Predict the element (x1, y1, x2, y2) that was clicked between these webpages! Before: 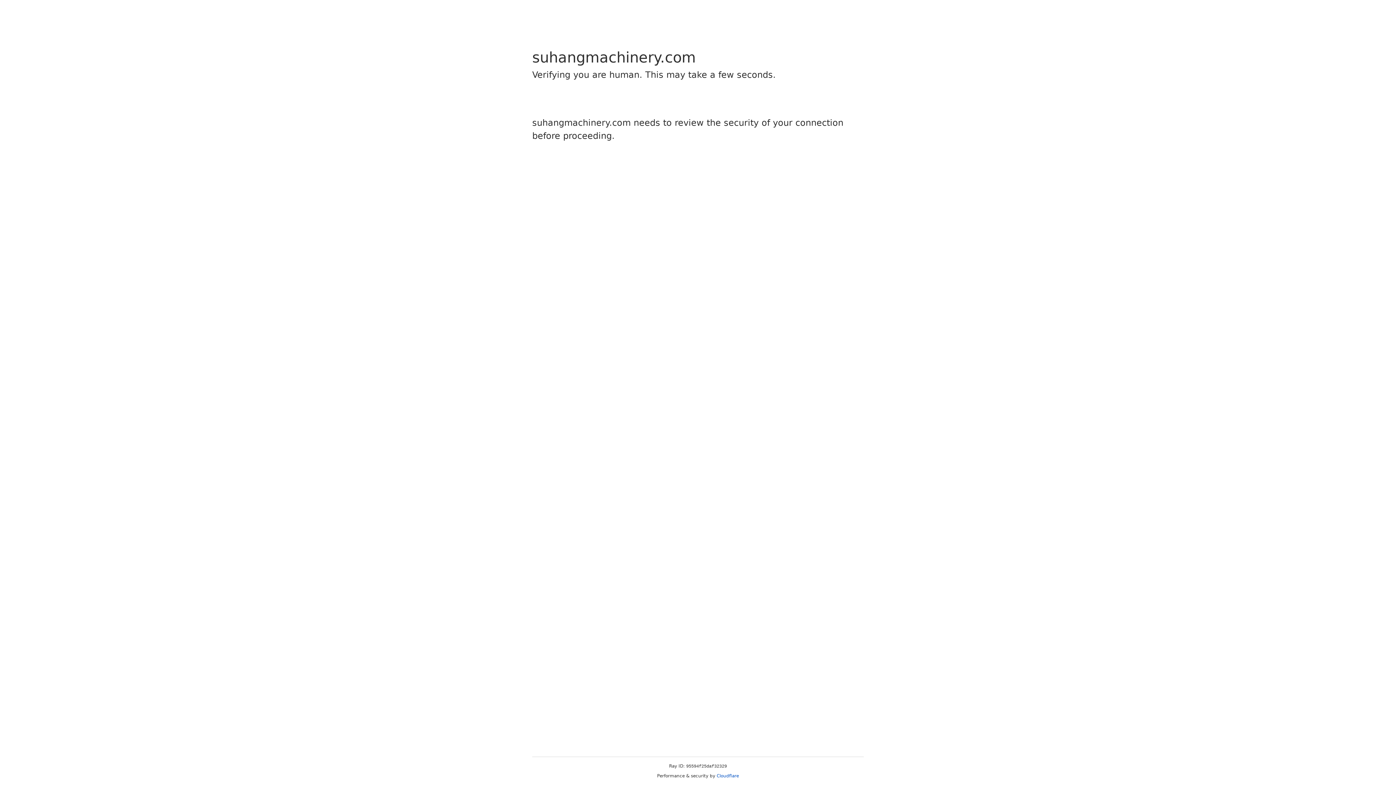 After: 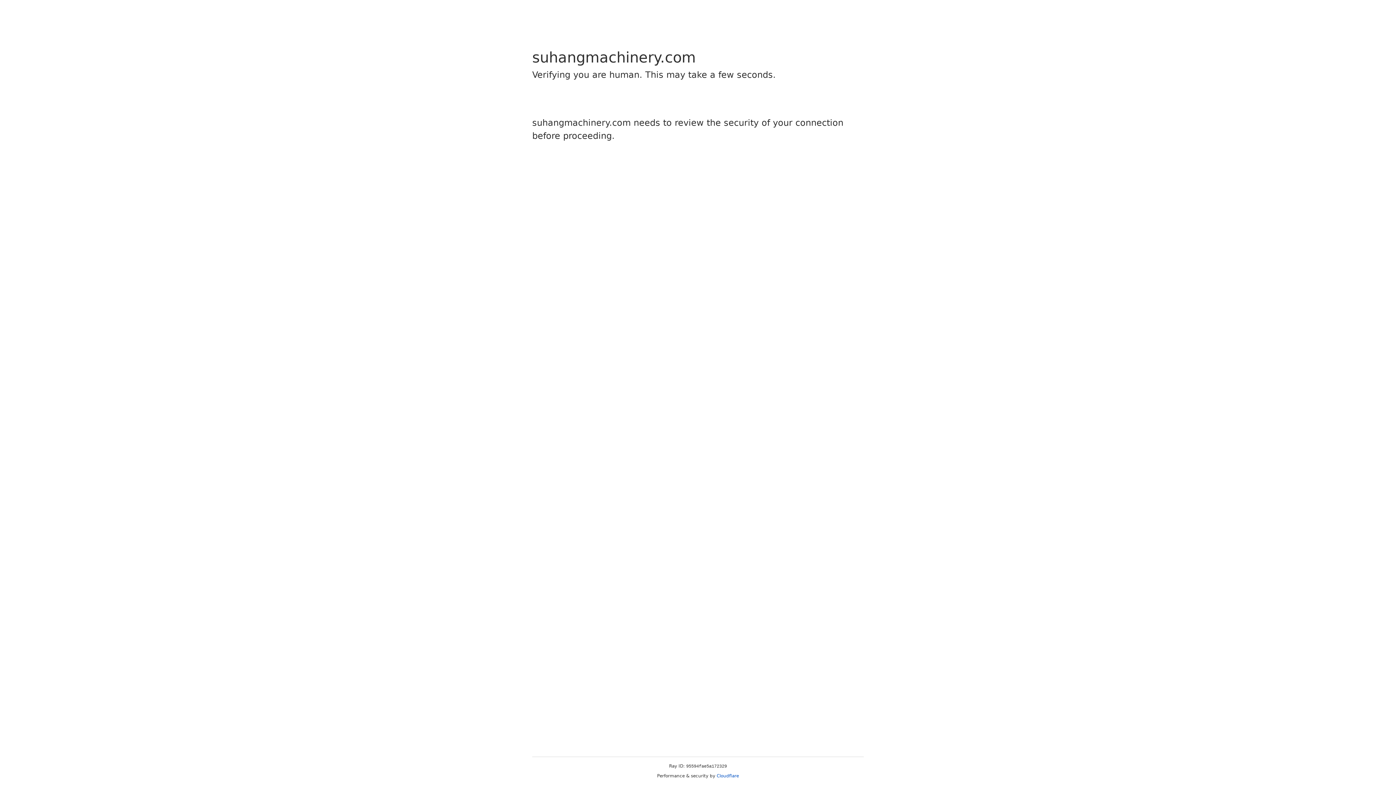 Action: label: Cloudflare bbox: (716, 773, 739, 778)